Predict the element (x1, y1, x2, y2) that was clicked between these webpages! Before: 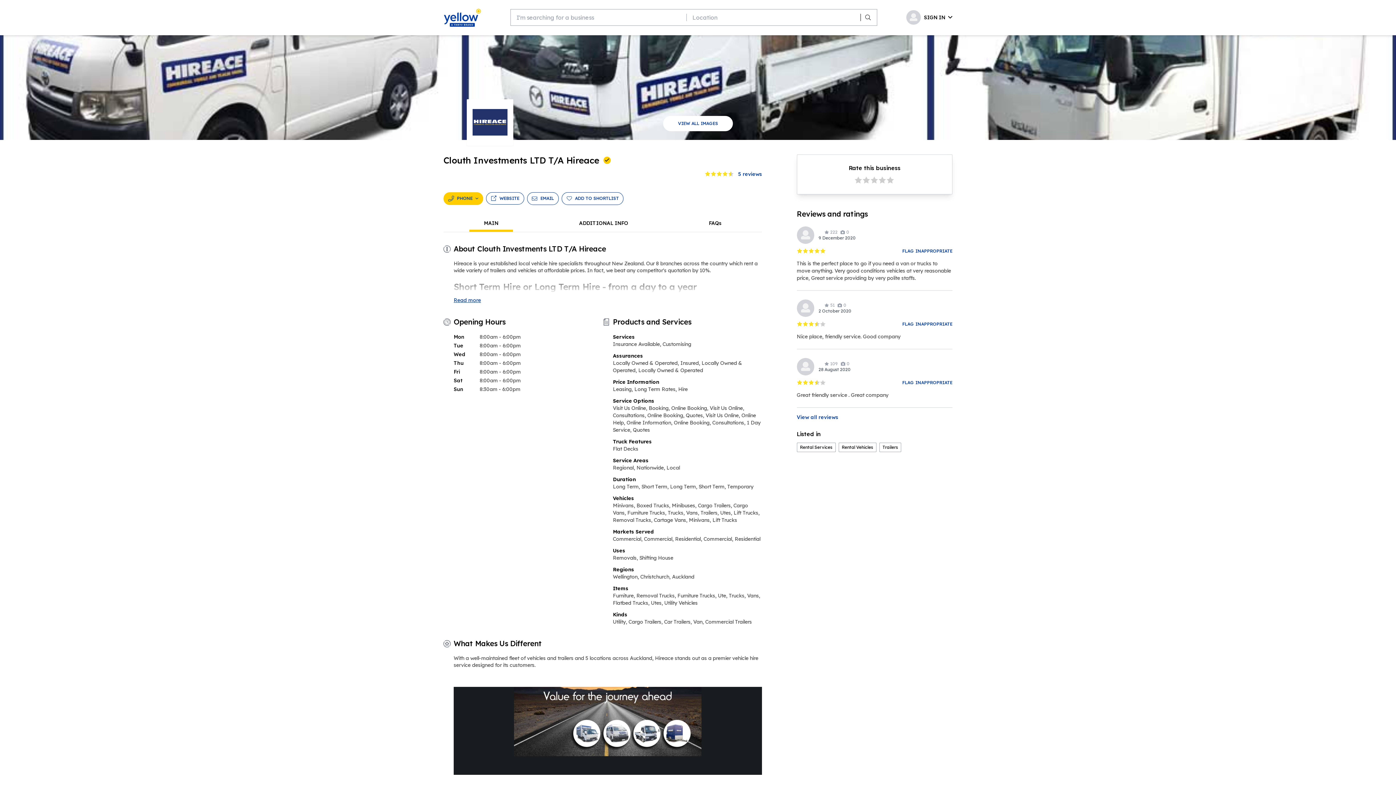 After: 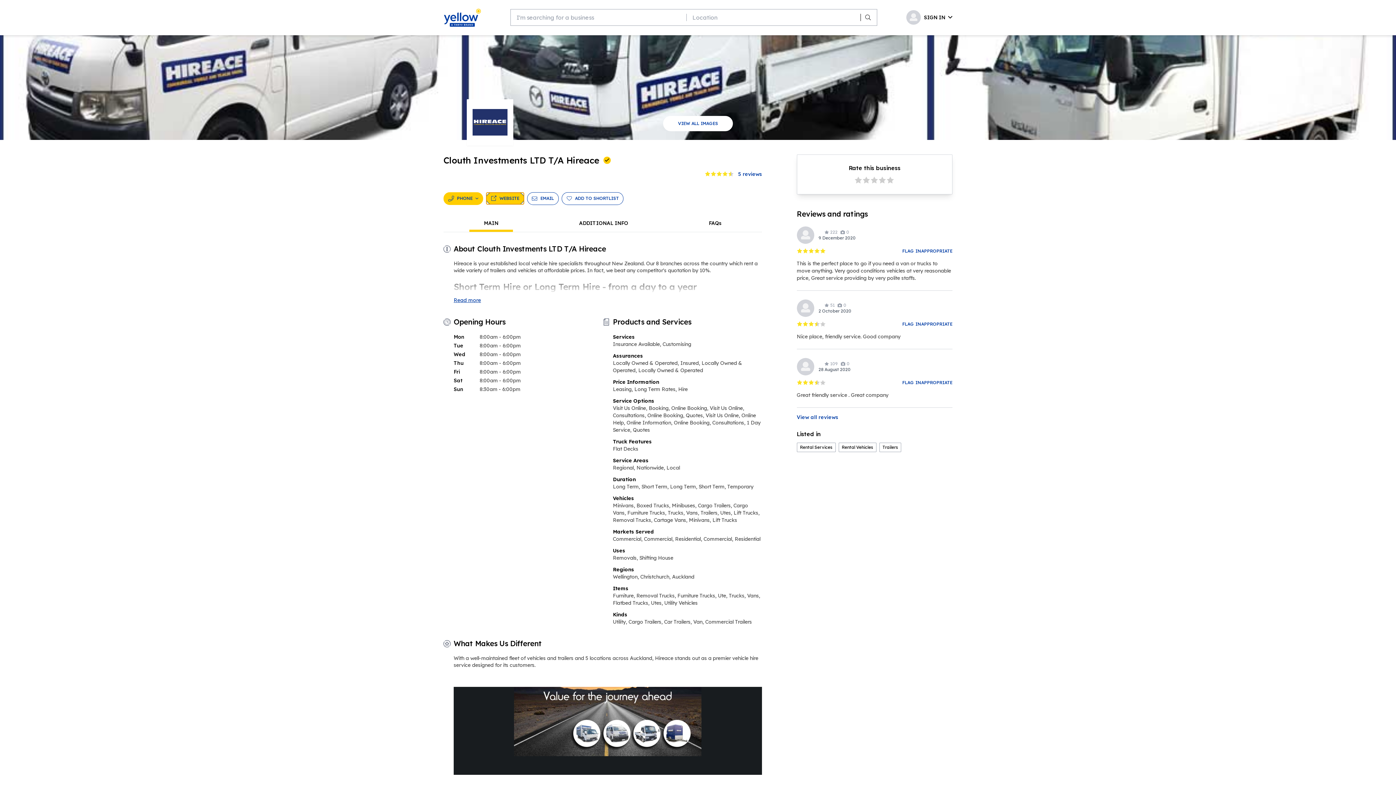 Action: label: WEBSITE bbox: (486, 192, 524, 205)